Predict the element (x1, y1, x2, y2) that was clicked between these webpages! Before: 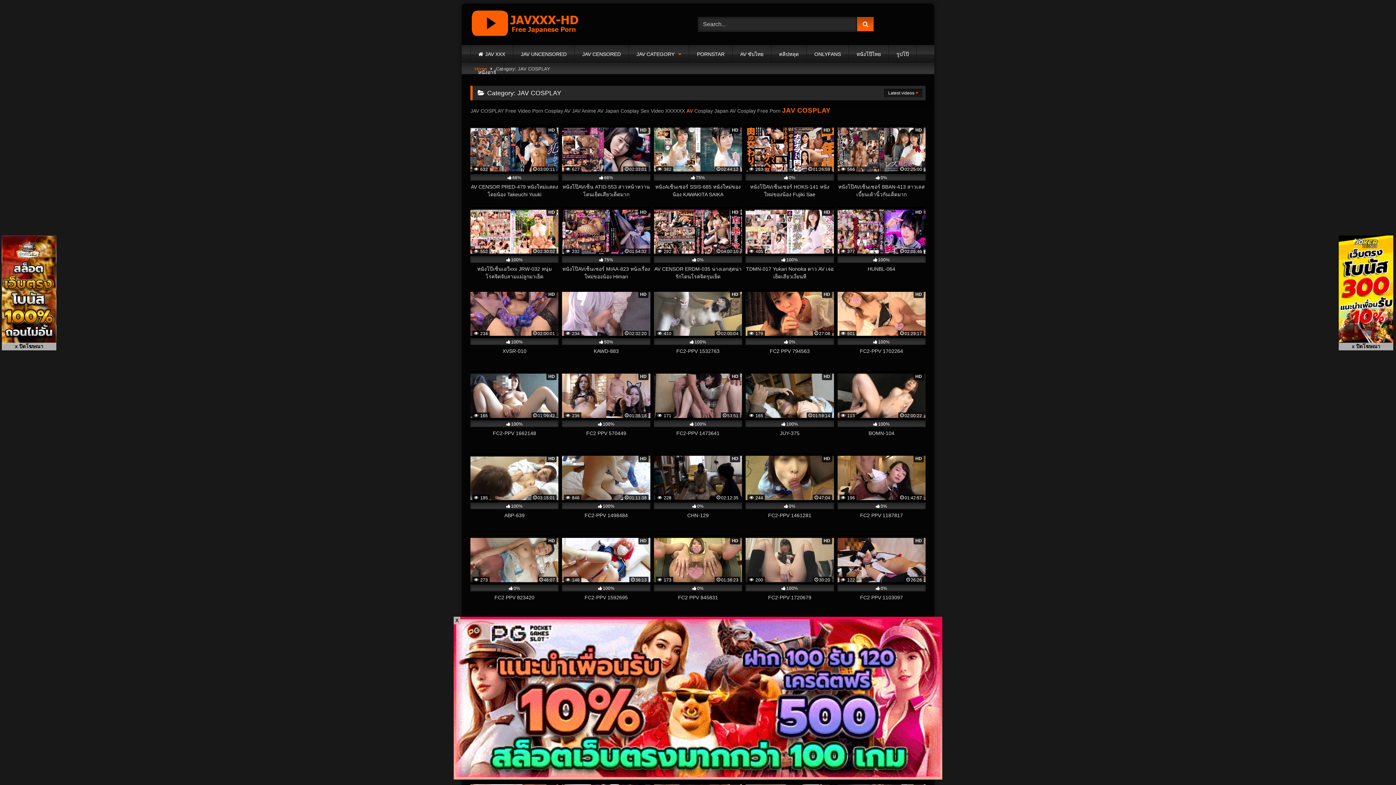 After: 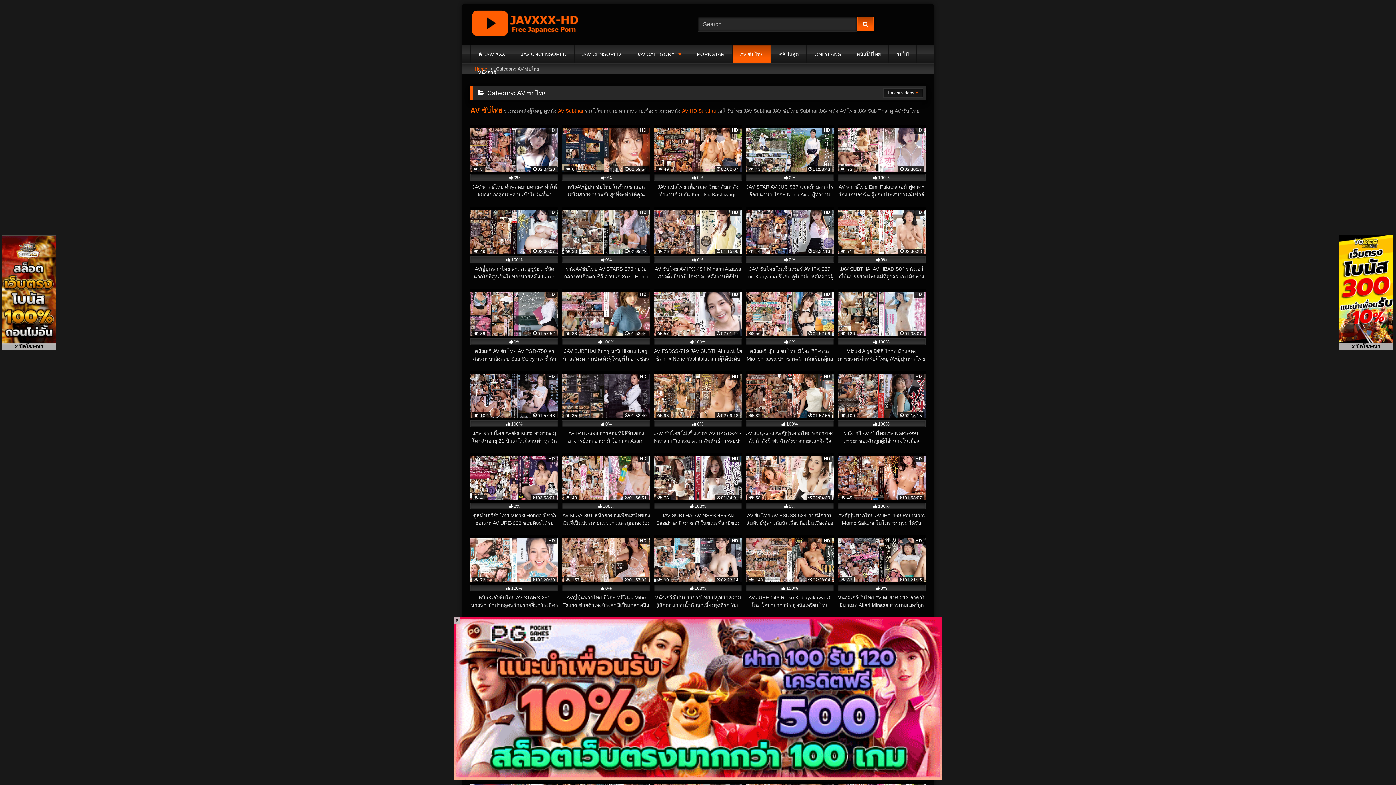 Action: bbox: (732, 45, 771, 63) label: AV ซับไทย